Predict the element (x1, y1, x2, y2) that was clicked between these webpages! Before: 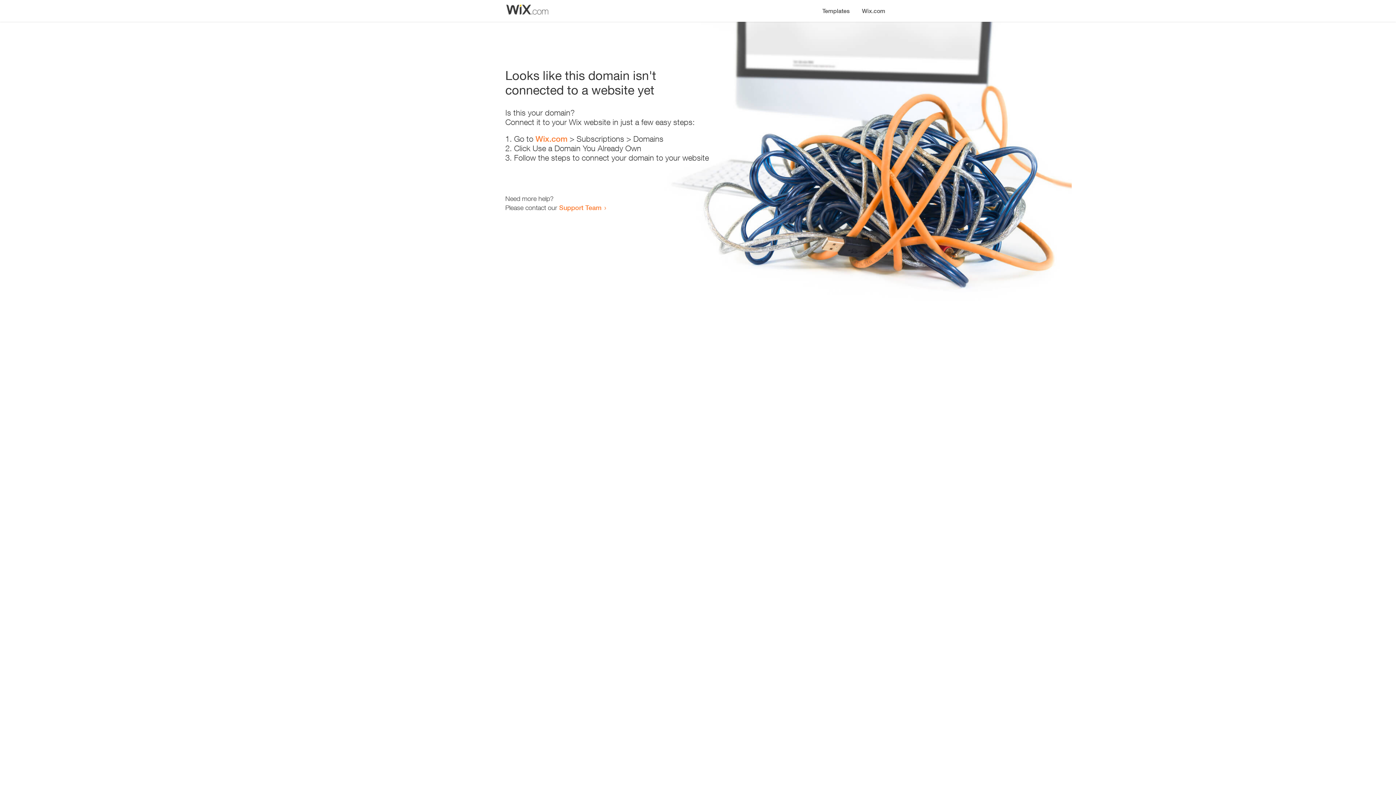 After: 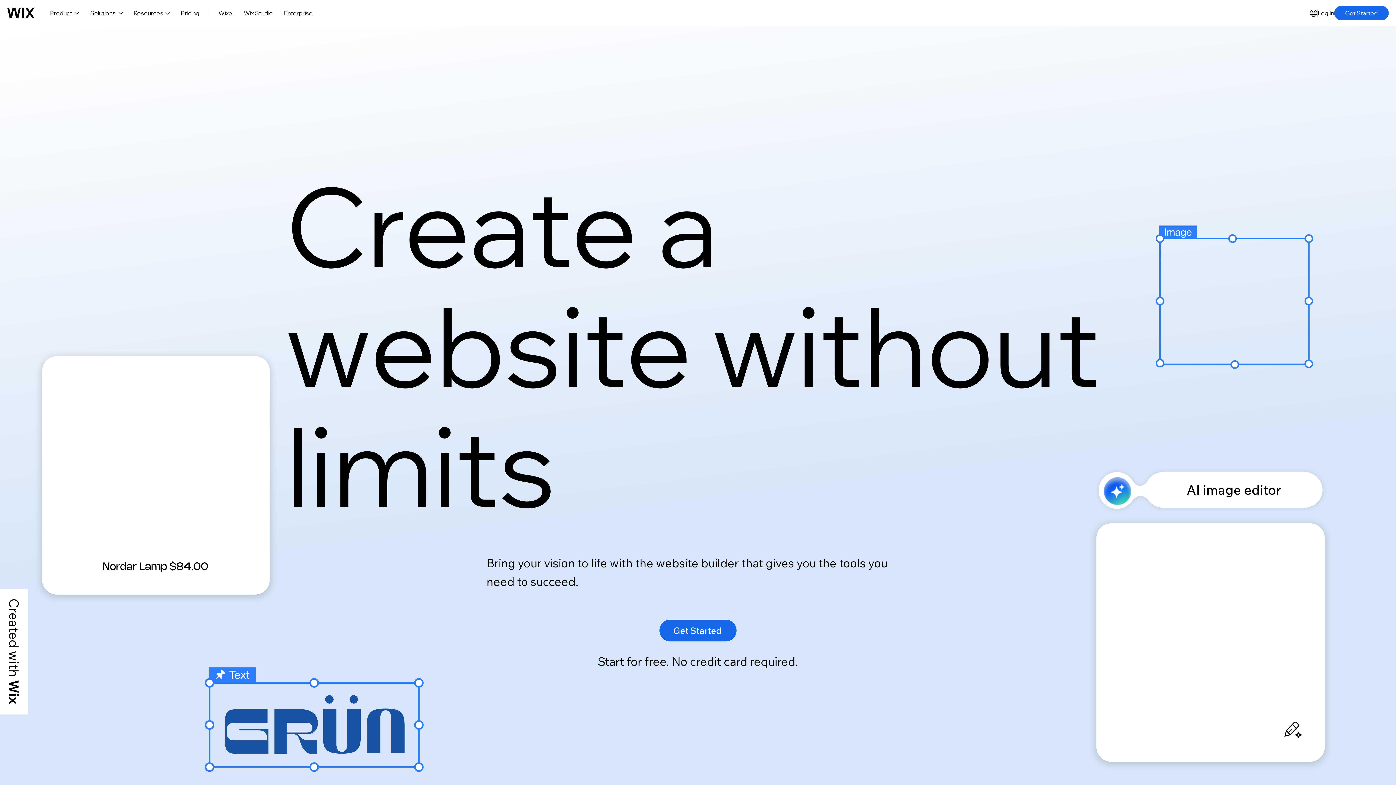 Action: label: Wix.com bbox: (856, 0, 890, 14)